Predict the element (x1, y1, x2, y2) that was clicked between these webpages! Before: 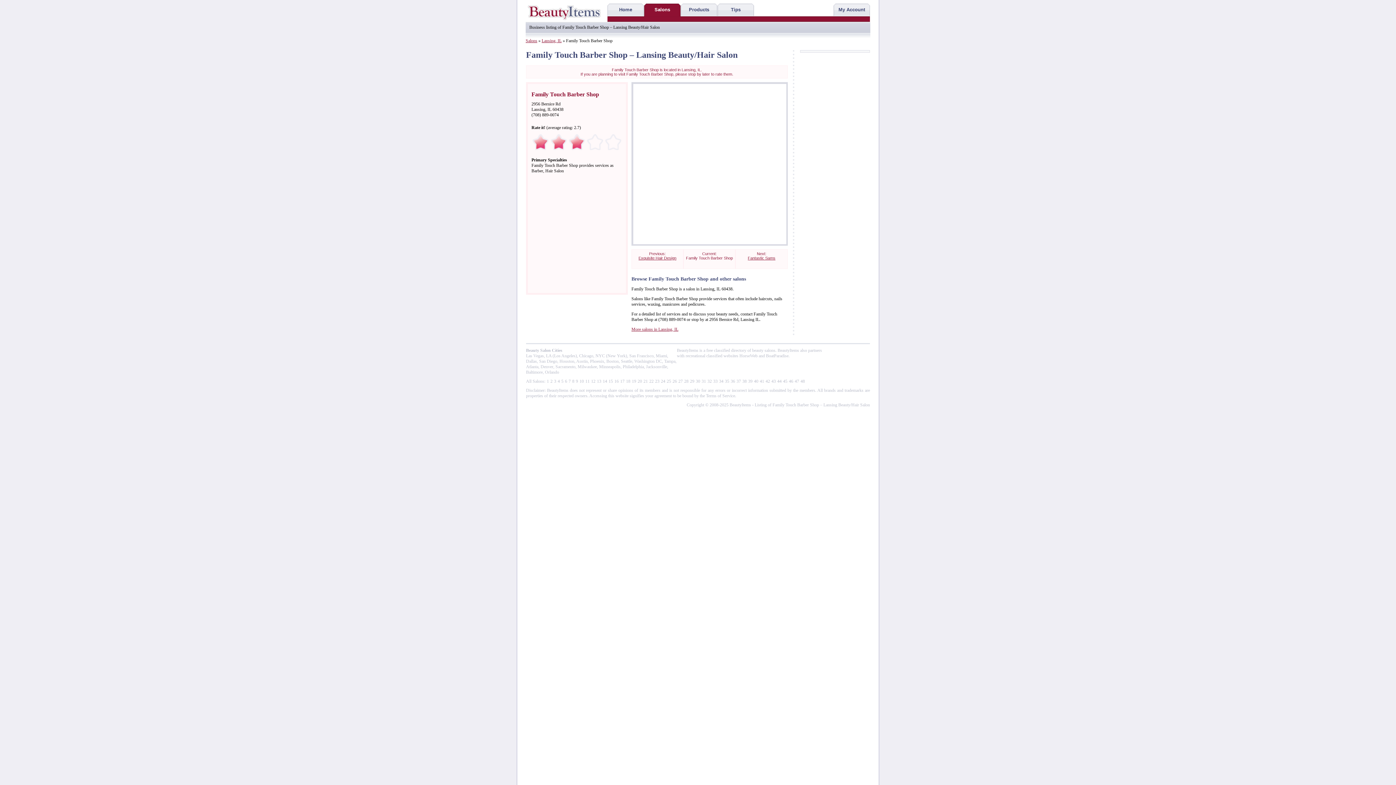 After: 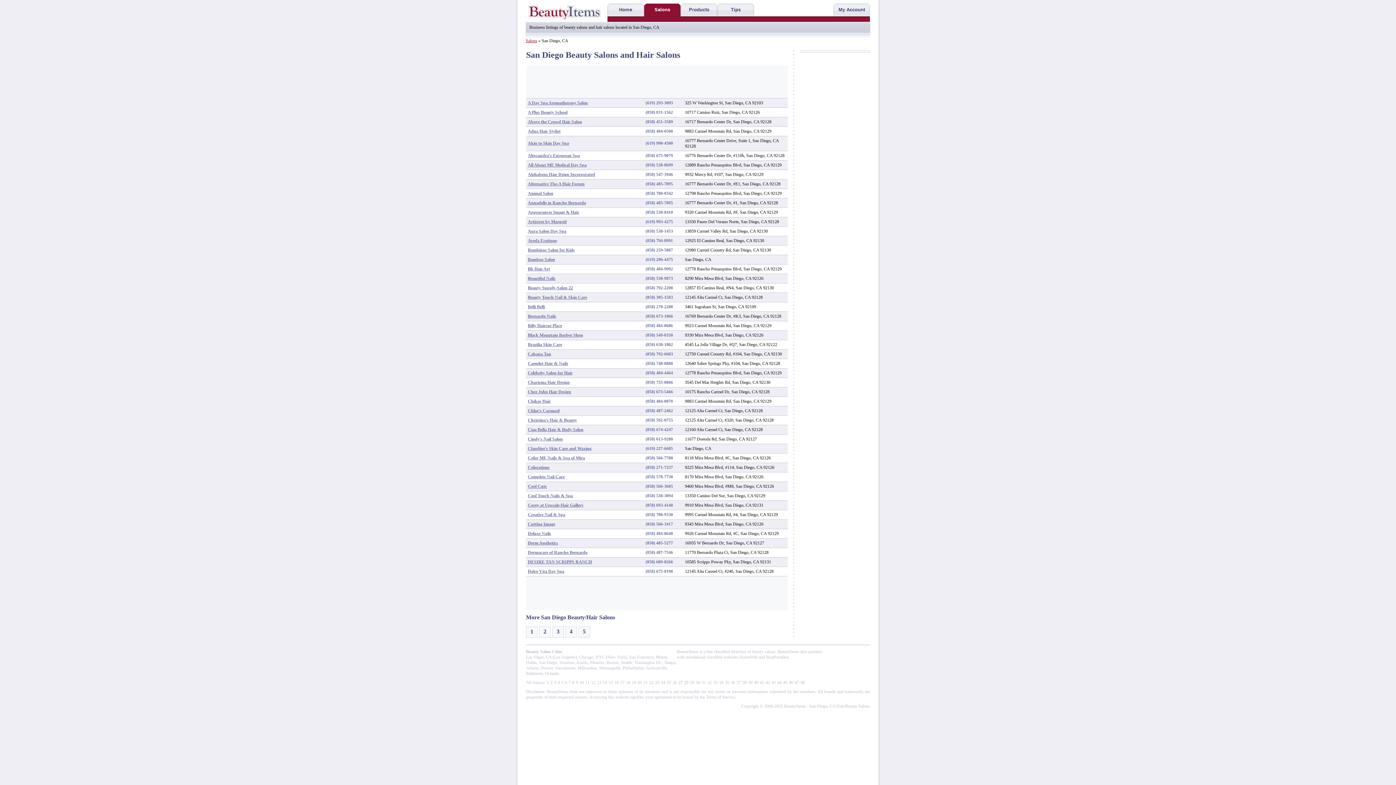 Action: label: San Diego bbox: (539, 358, 557, 364)